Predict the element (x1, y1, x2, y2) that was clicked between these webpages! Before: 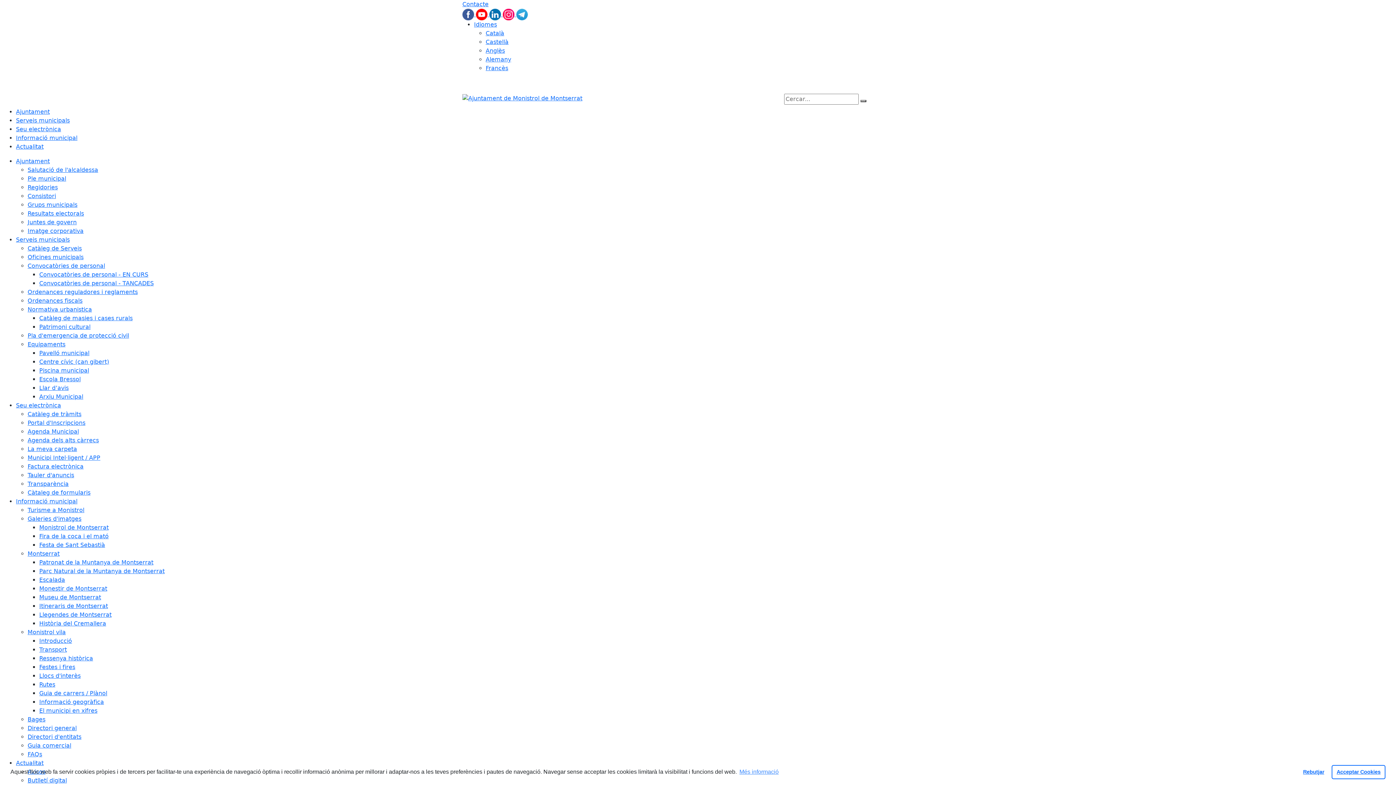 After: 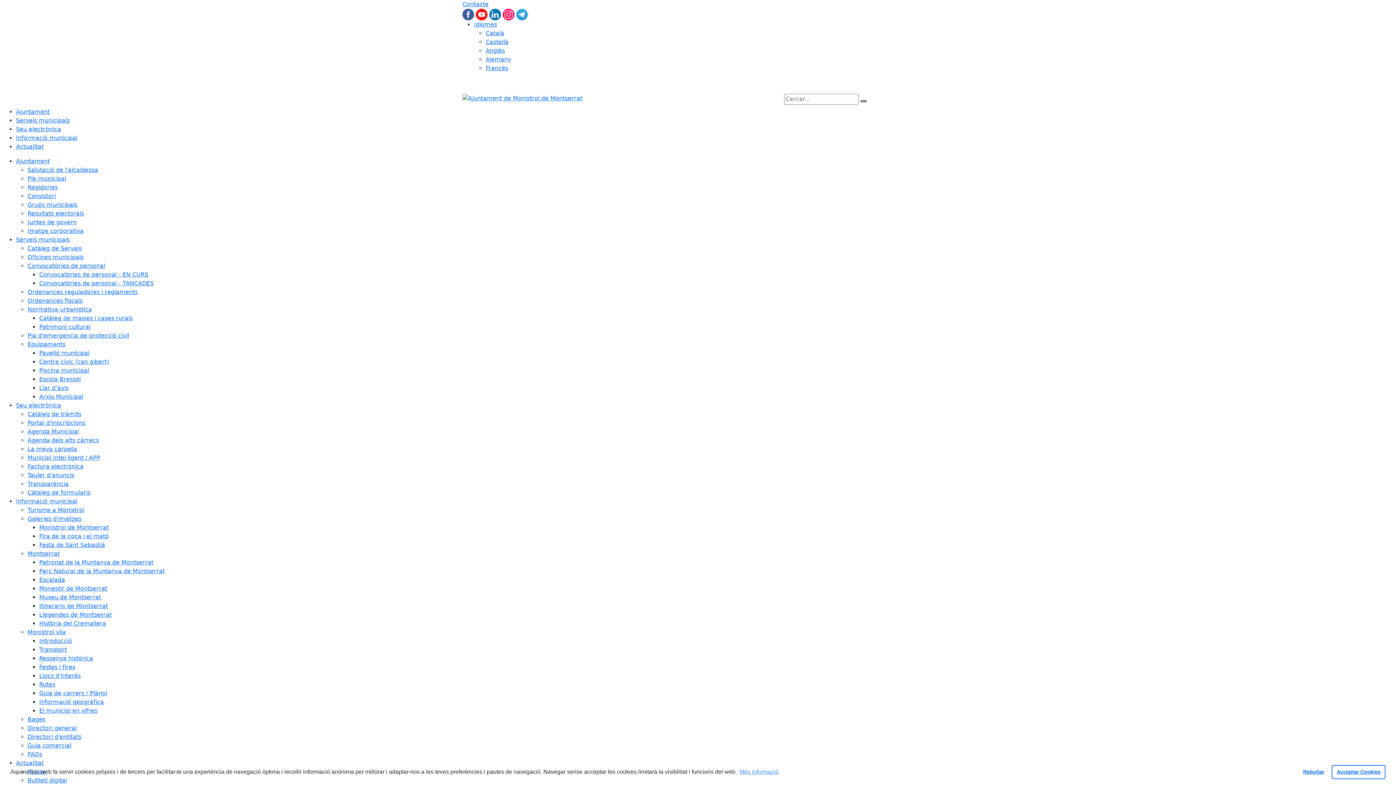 Action: label: Monistrol vila bbox: (27, 629, 65, 636)